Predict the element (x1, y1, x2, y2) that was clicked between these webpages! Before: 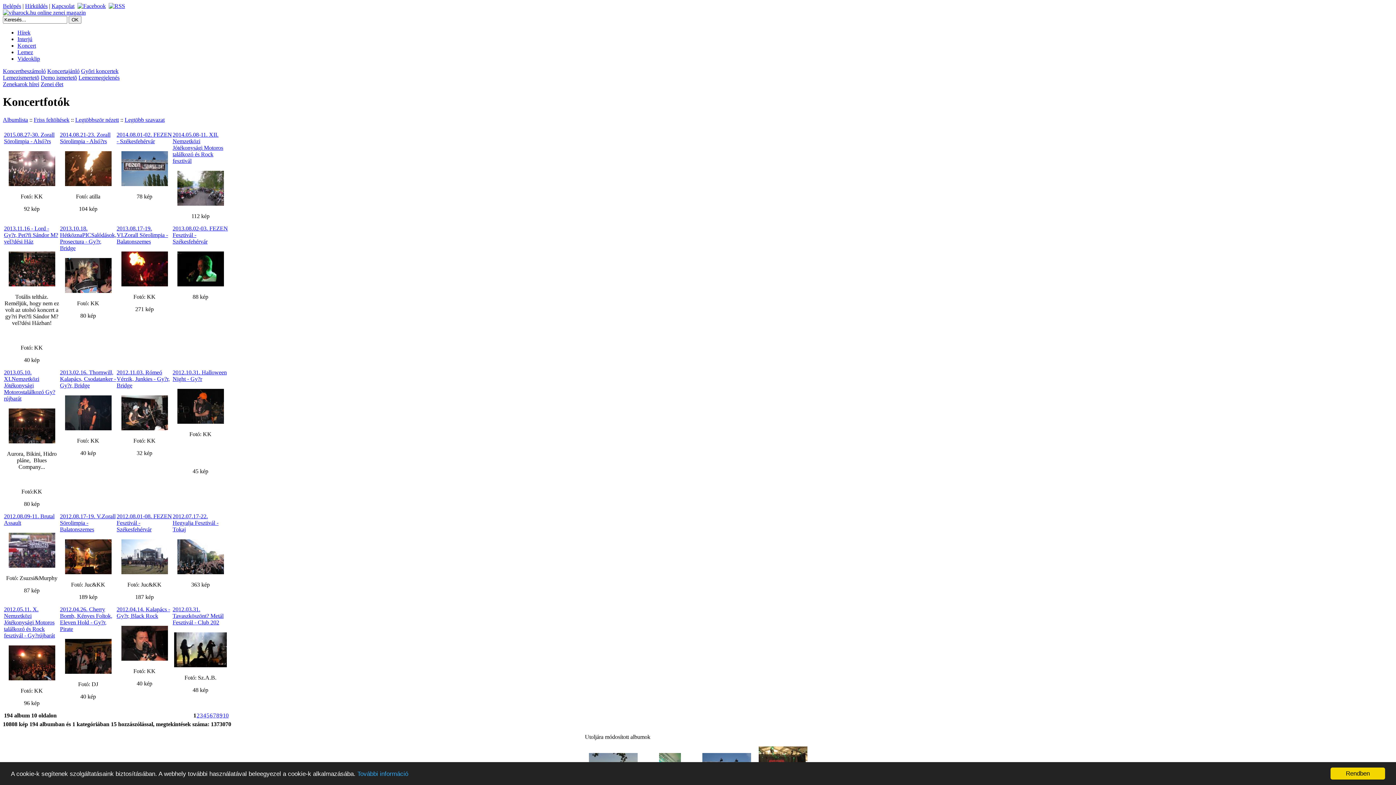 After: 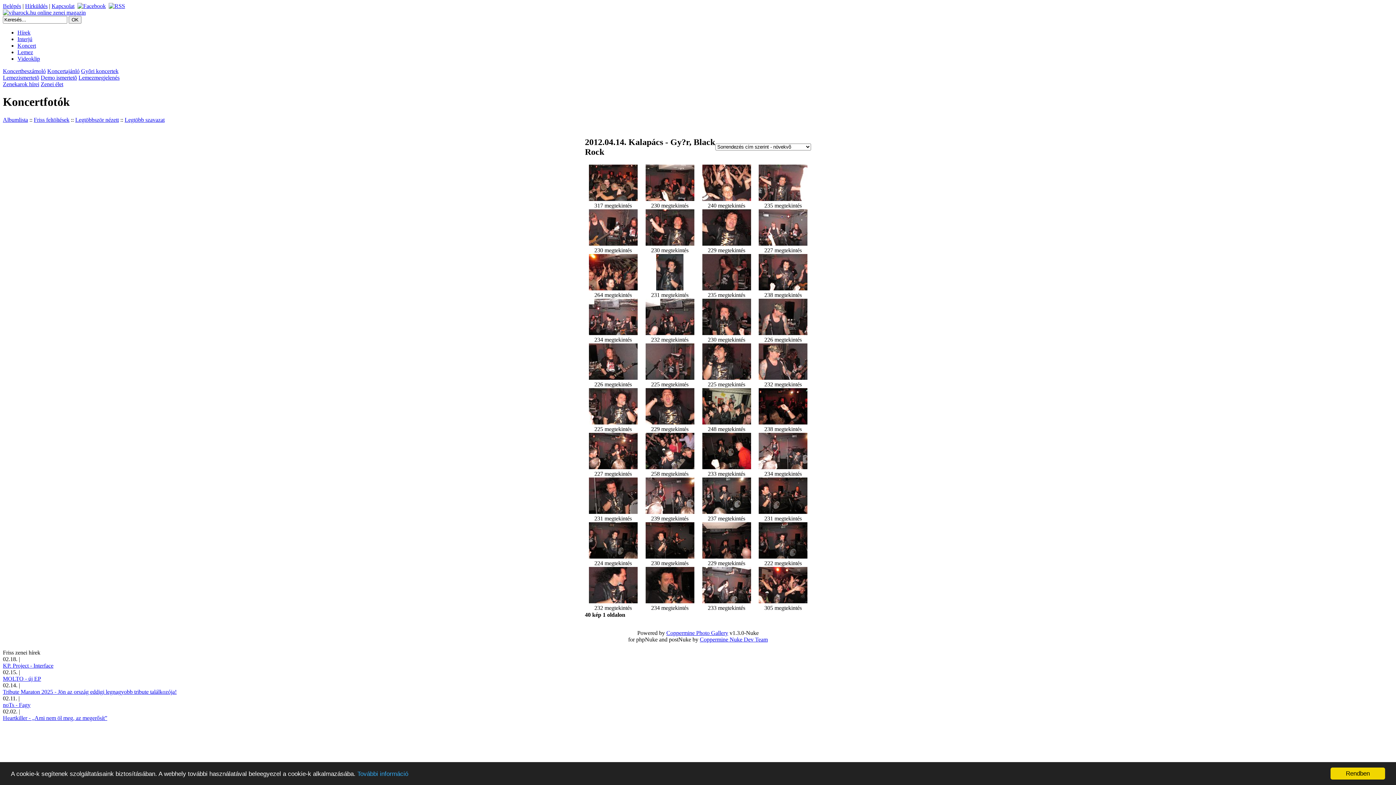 Action: label: 
 bbox: (121, 655, 167, 662)